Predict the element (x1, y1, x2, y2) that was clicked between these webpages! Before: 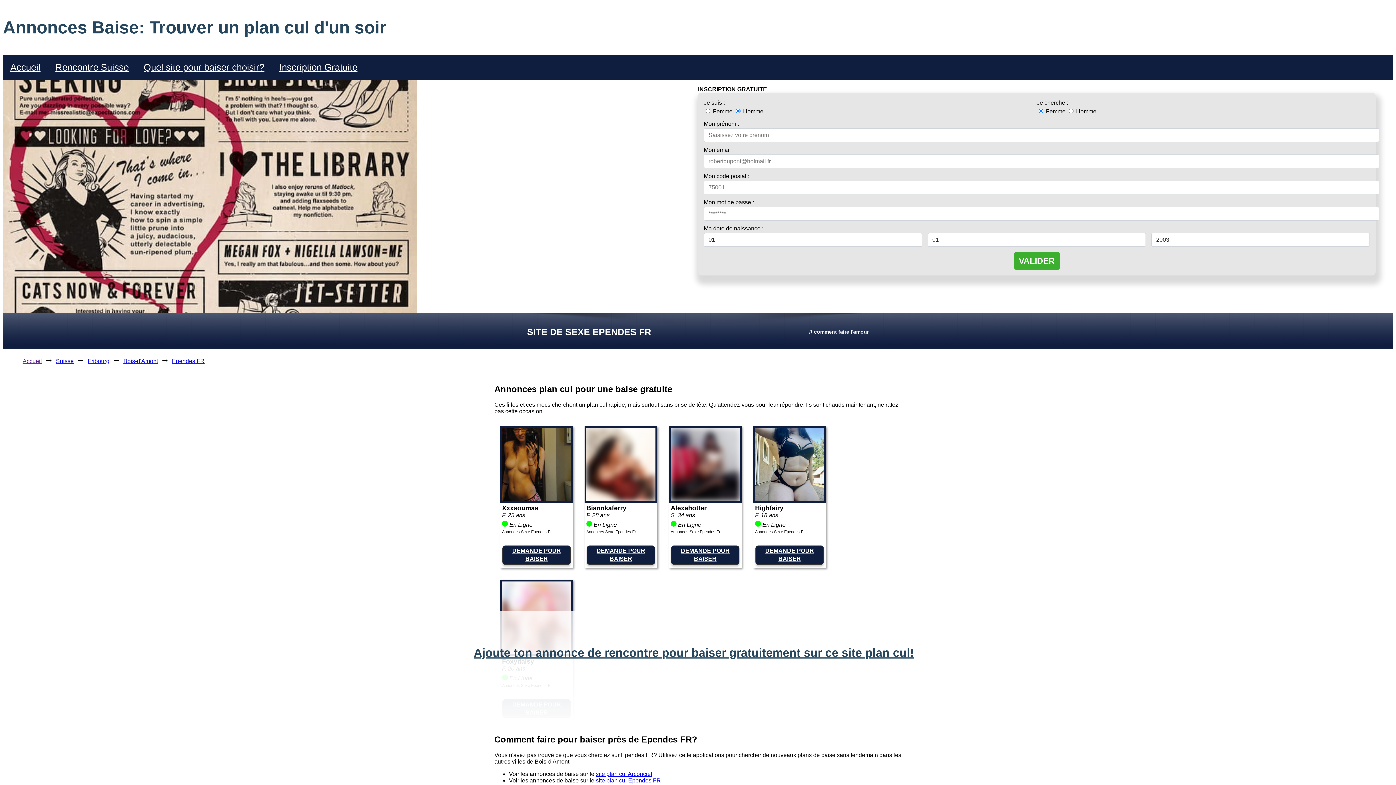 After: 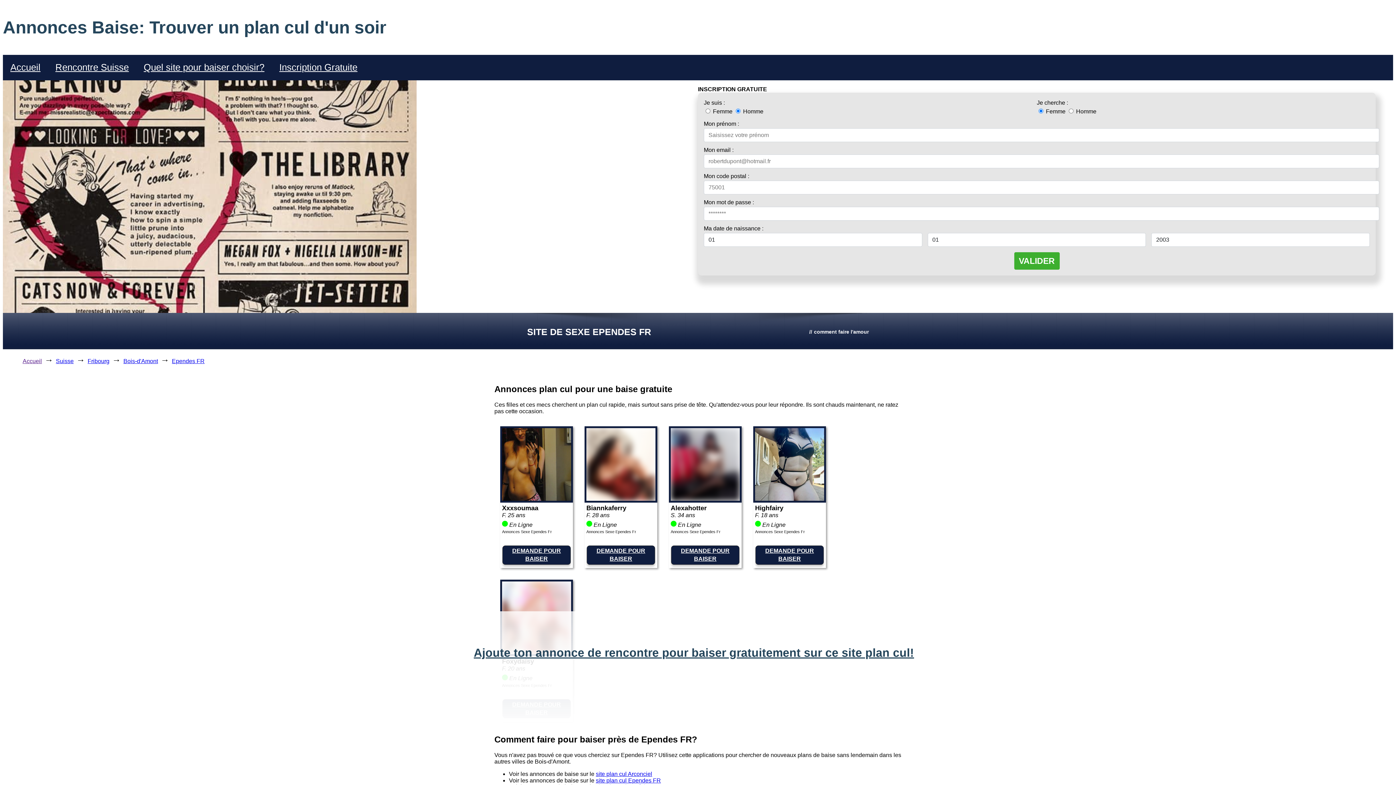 Action: label: Annonces Sexe Ependes Fr bbox: (755, 529, 805, 534)